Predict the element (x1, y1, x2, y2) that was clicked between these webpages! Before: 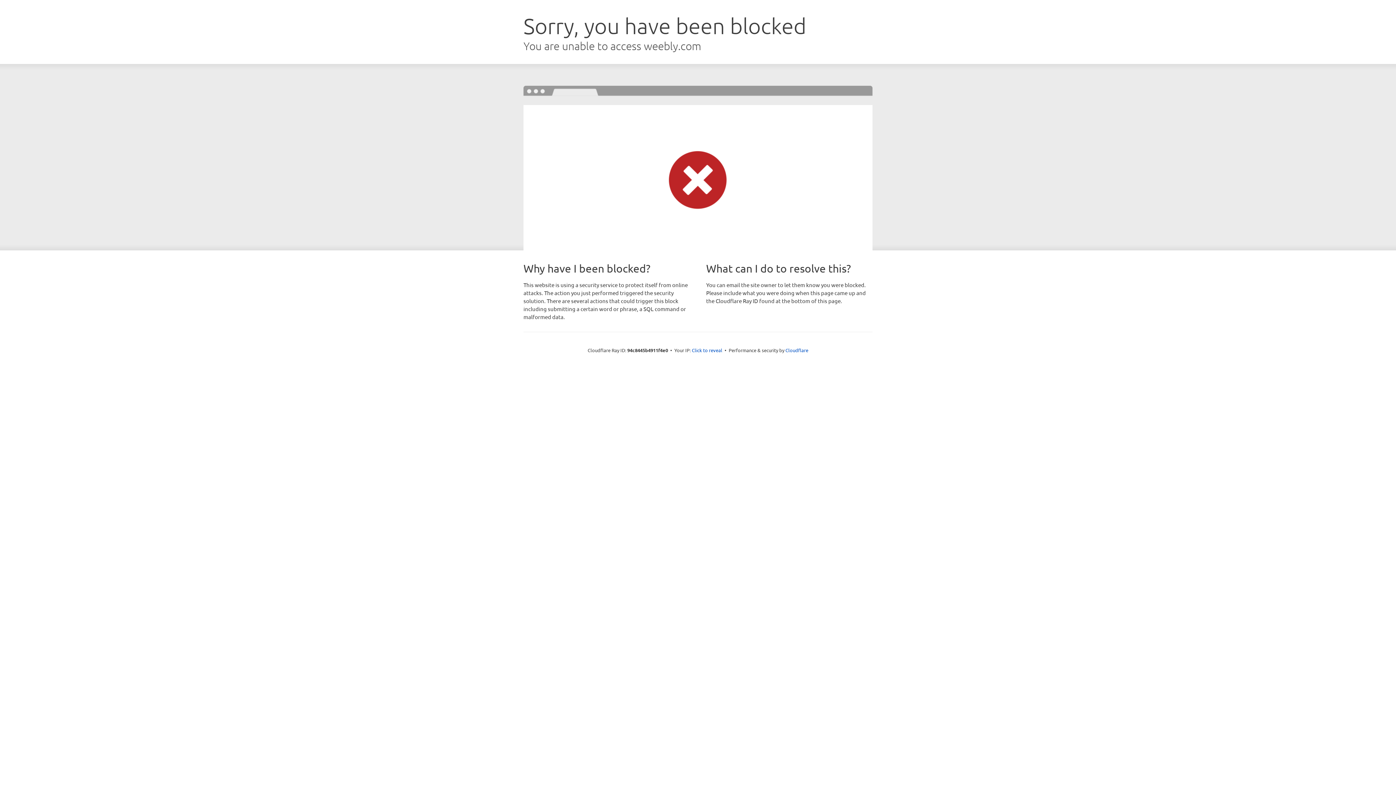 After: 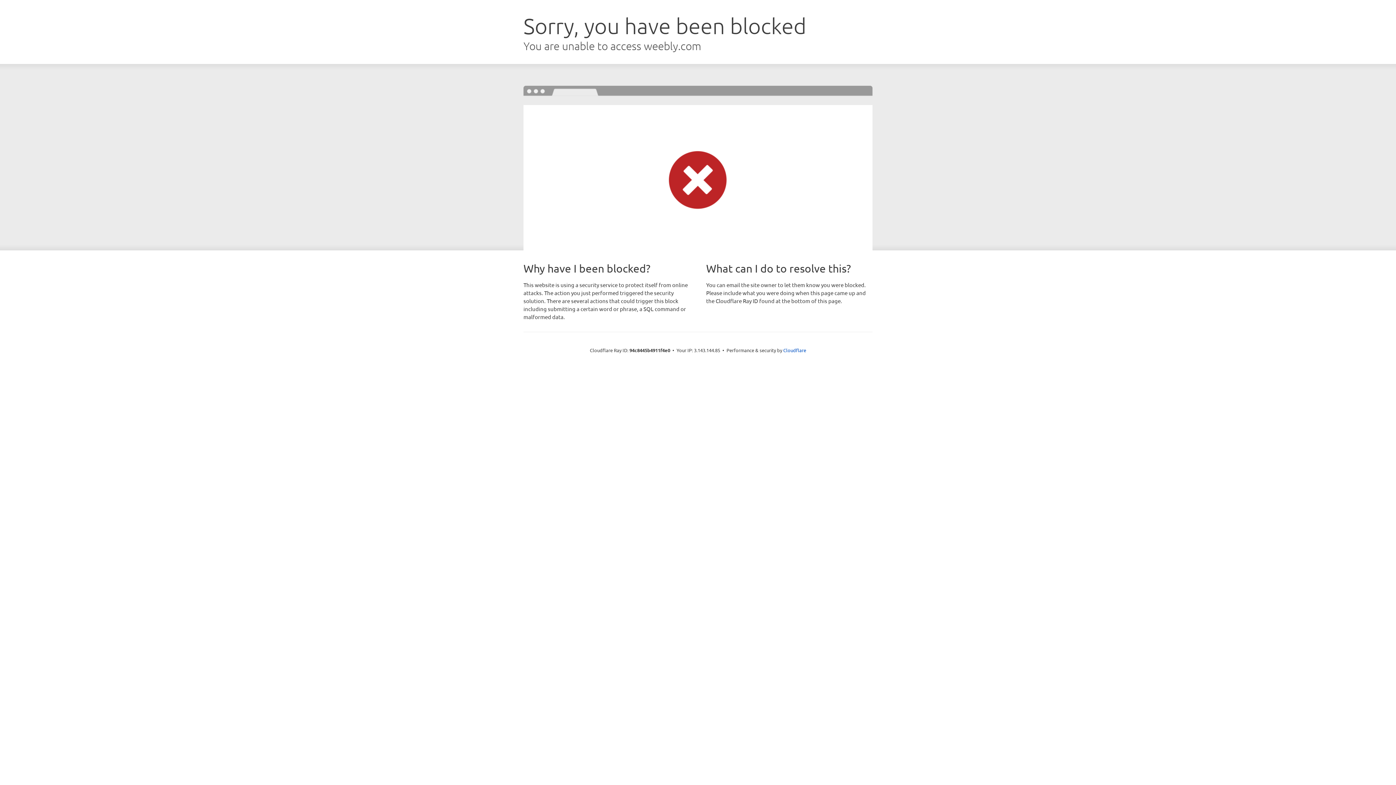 Action: label: Click to reveal bbox: (692, 346, 722, 353)